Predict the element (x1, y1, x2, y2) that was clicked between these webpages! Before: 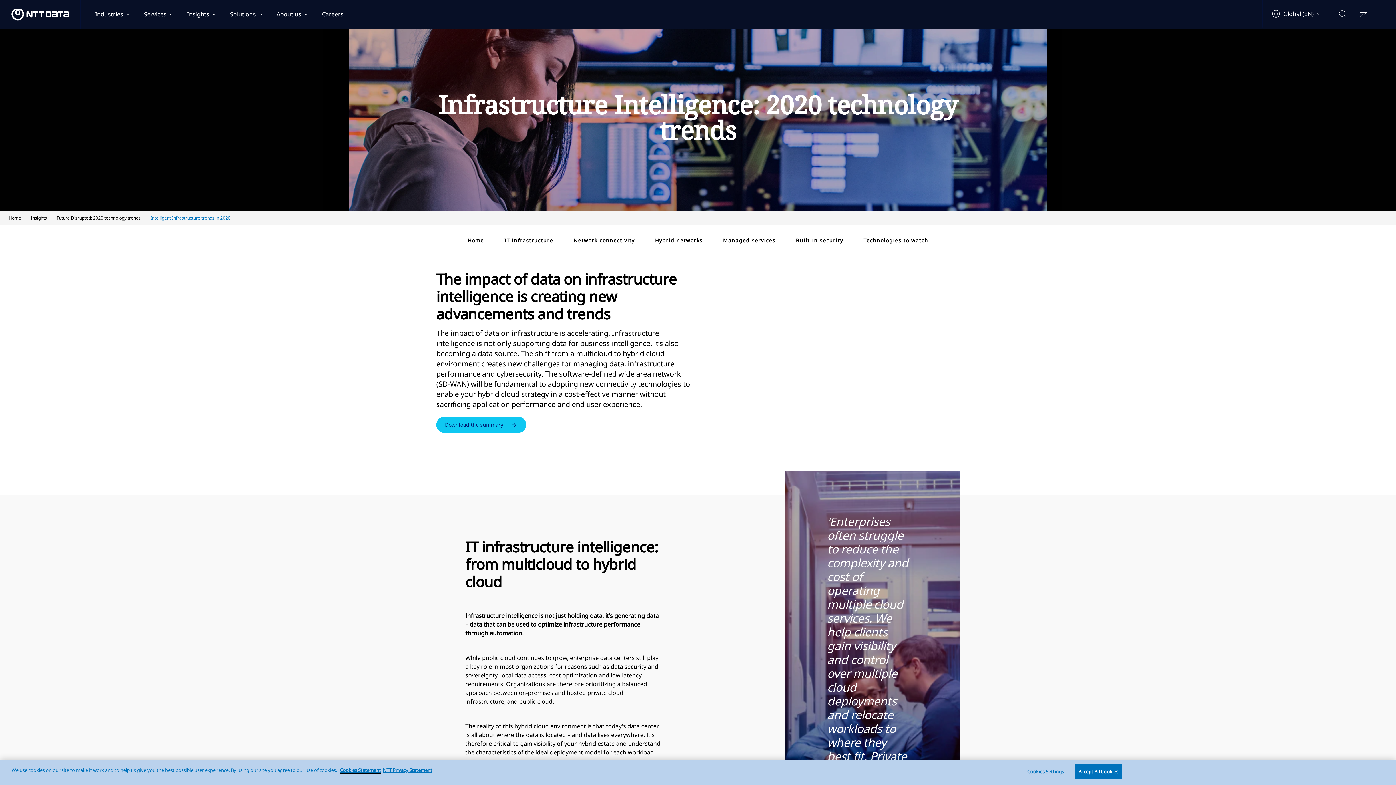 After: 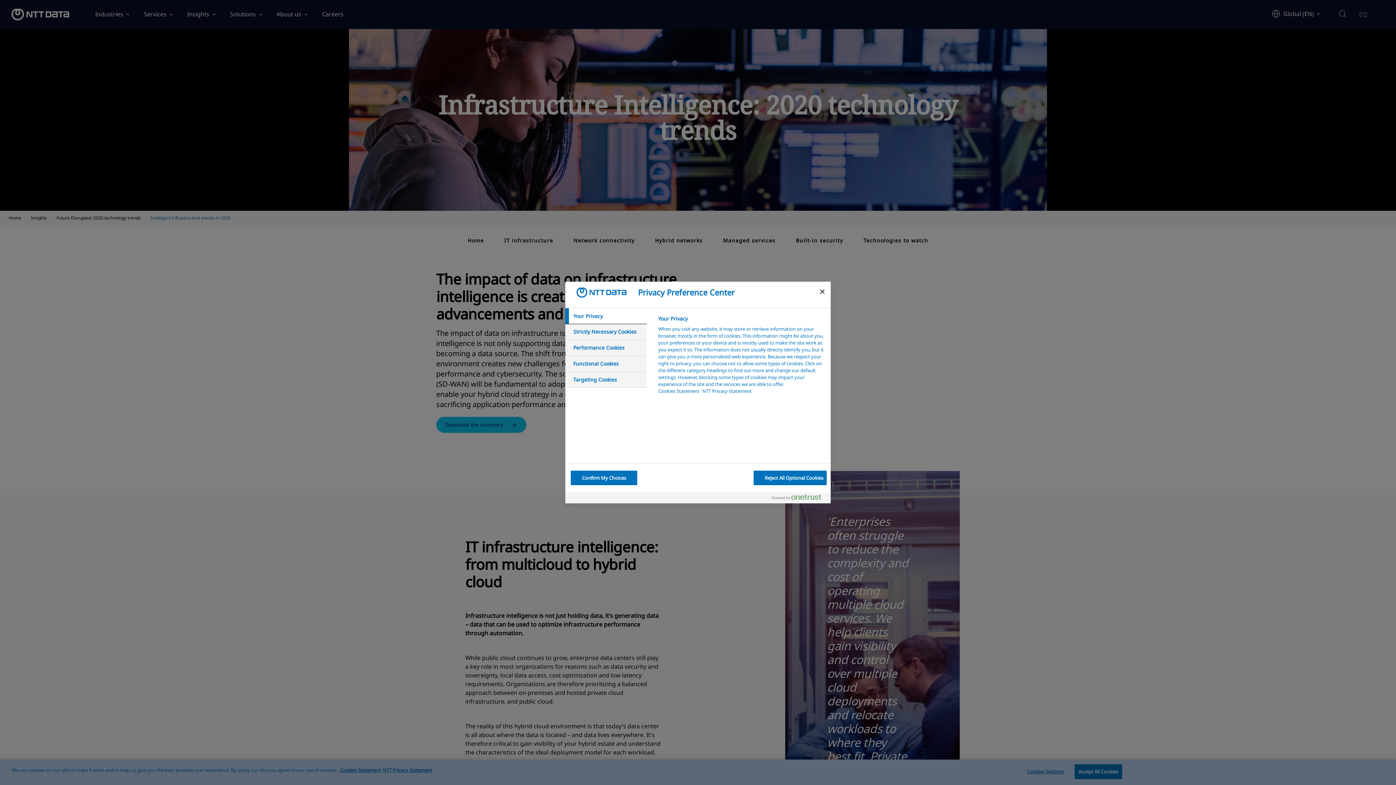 Action: label: Cookies Settings bbox: (1023, 765, 1068, 779)